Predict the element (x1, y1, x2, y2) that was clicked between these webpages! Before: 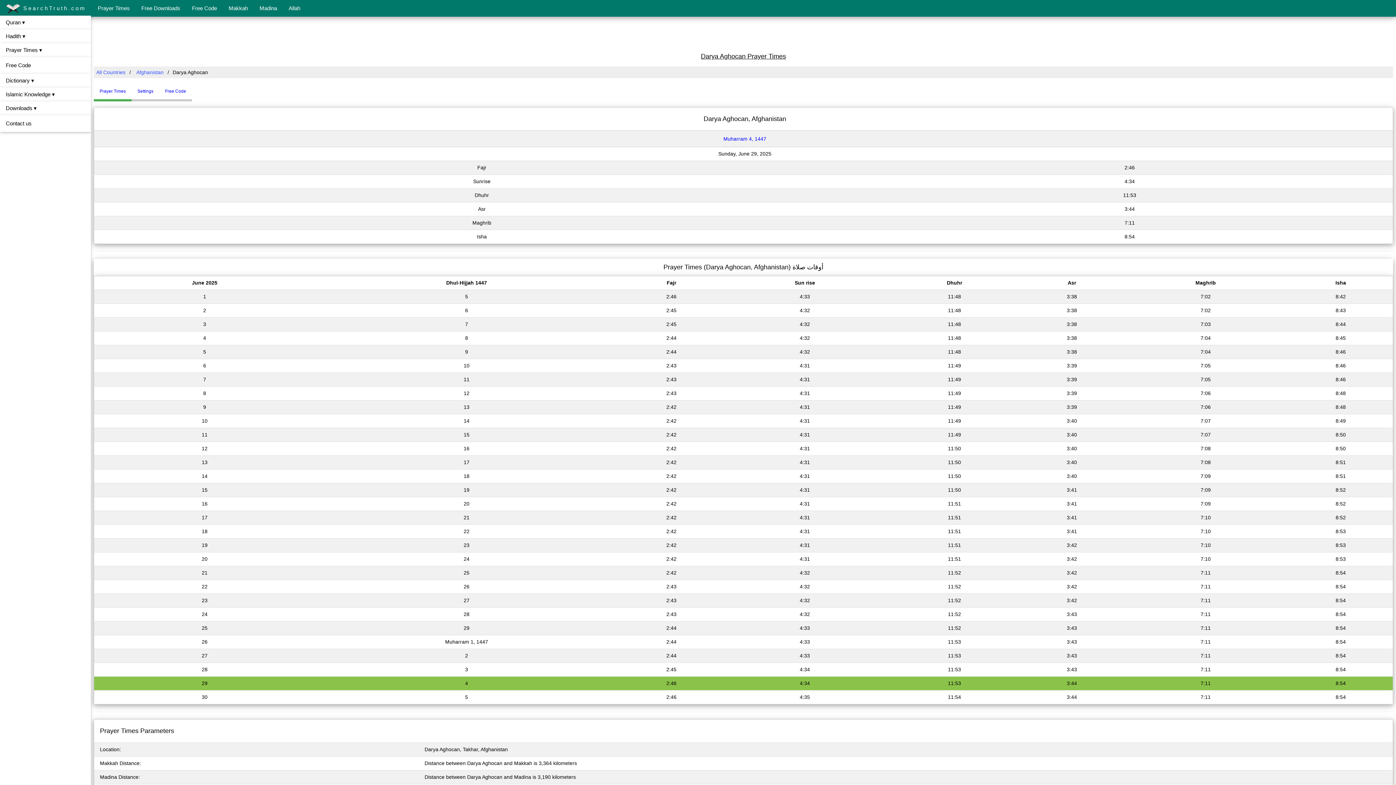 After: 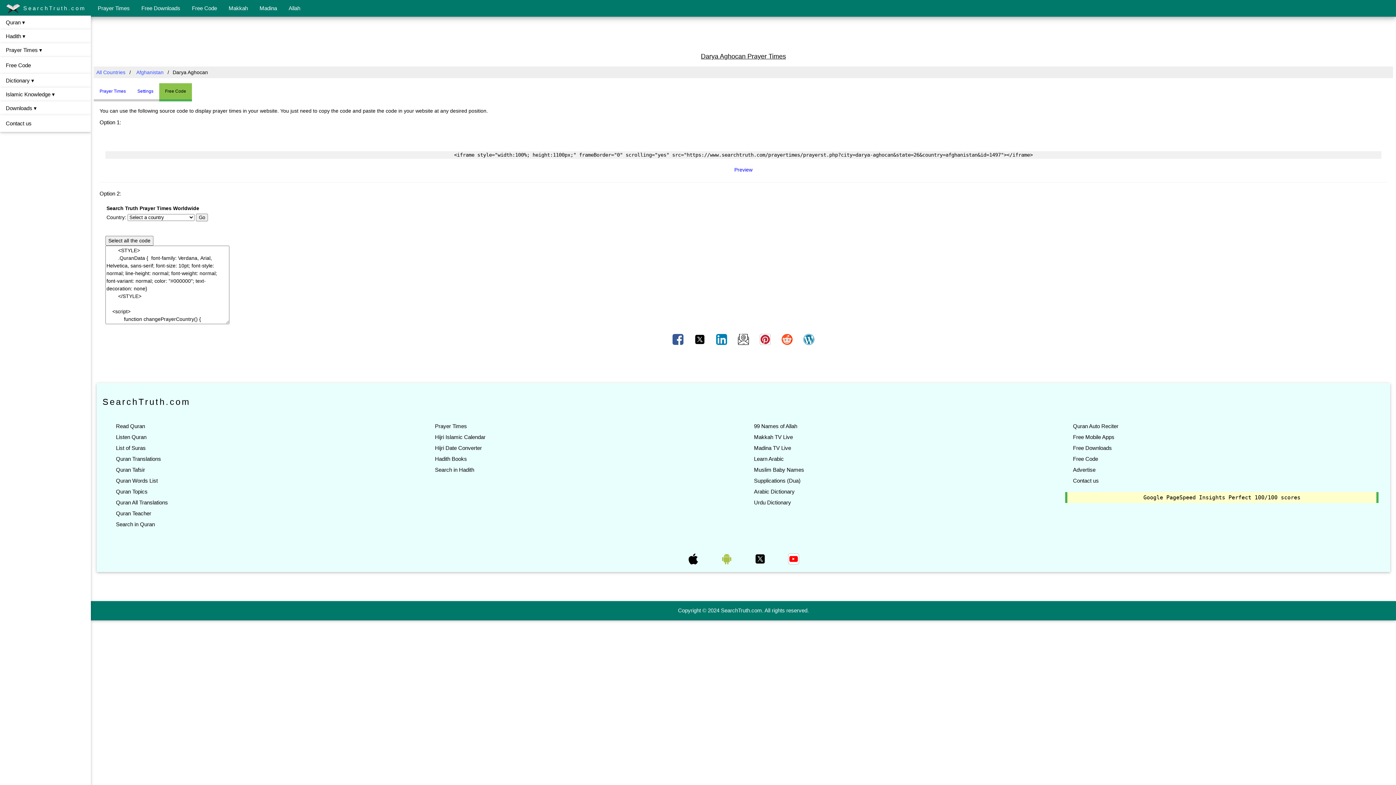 Action: bbox: (199, 85, 202, 91) label: Free Code